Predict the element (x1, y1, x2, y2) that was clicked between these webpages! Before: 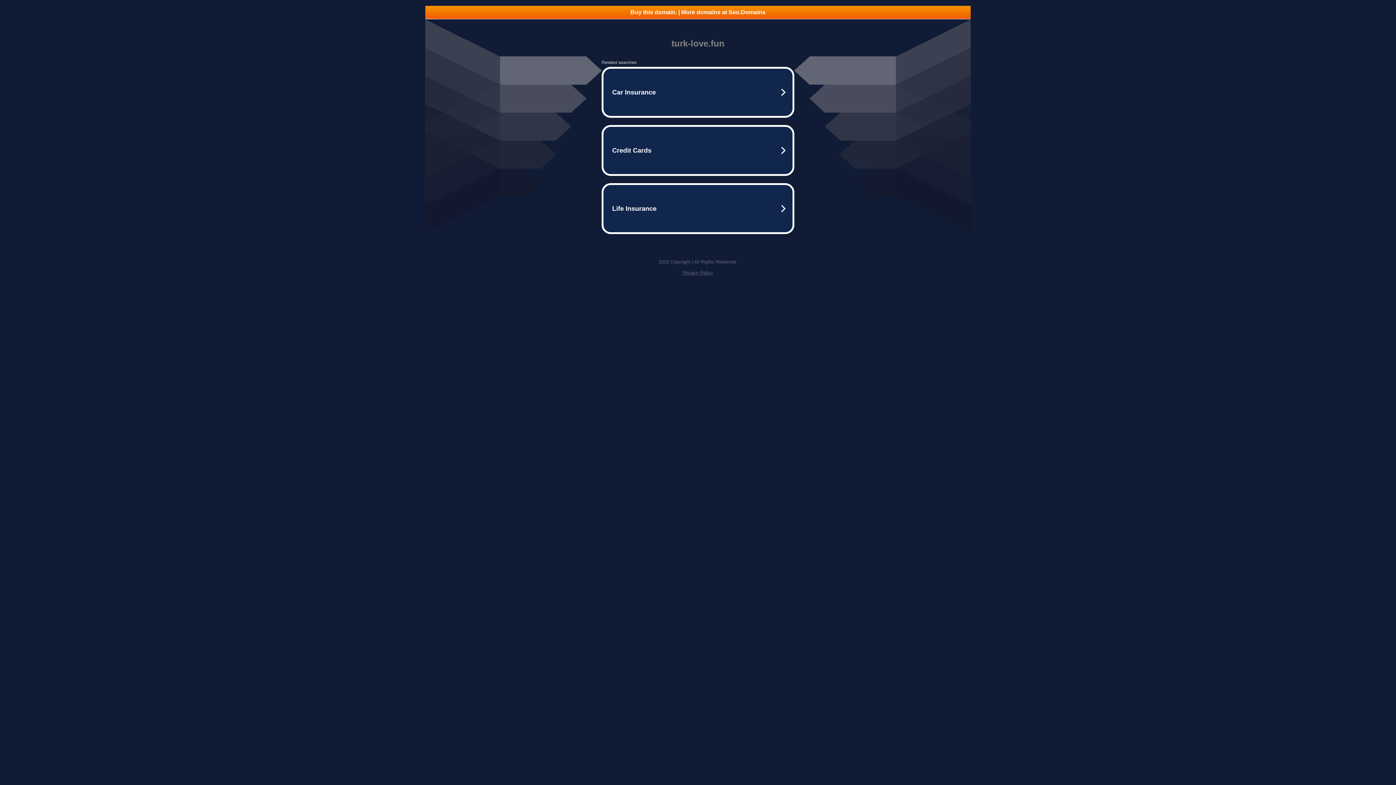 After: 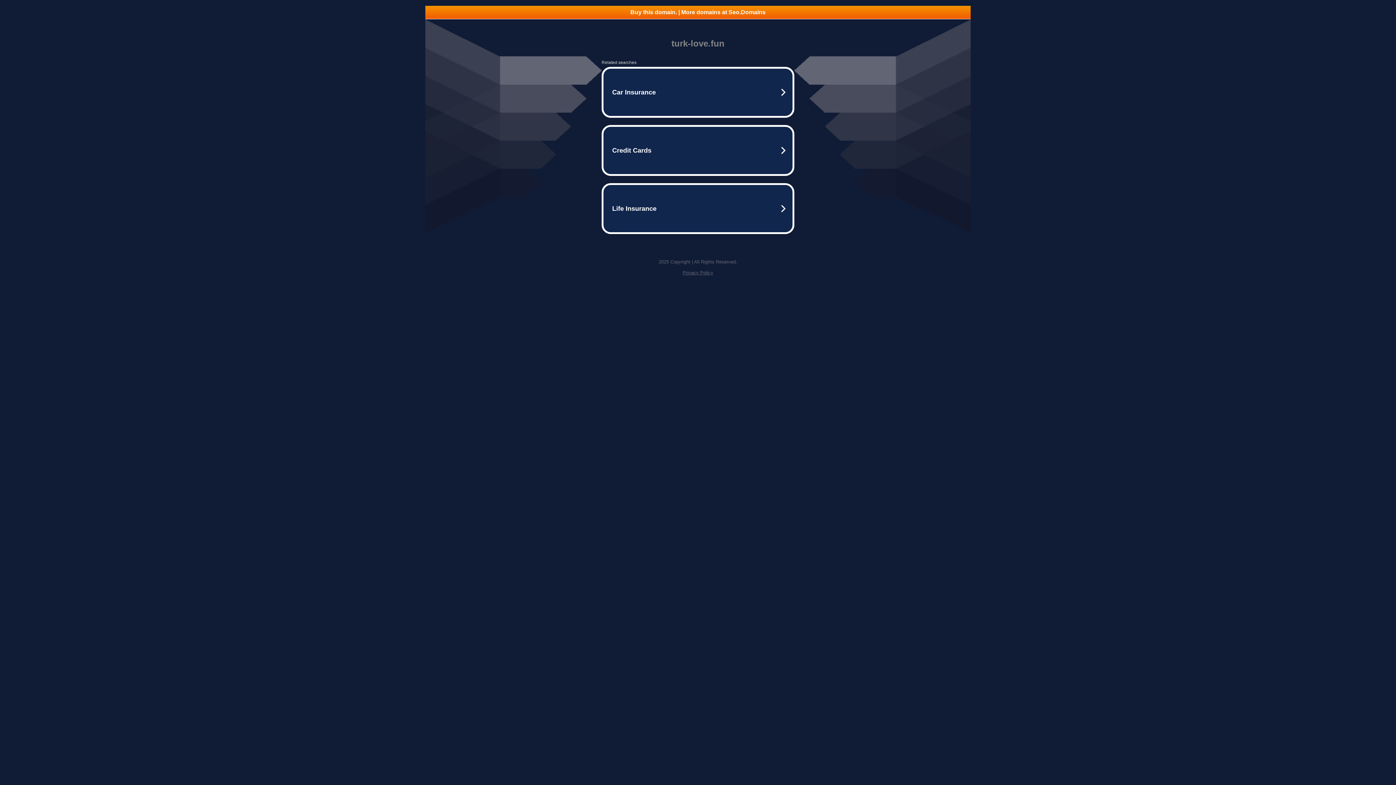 Action: label: Privacy Policy bbox: (682, 270, 713, 275)